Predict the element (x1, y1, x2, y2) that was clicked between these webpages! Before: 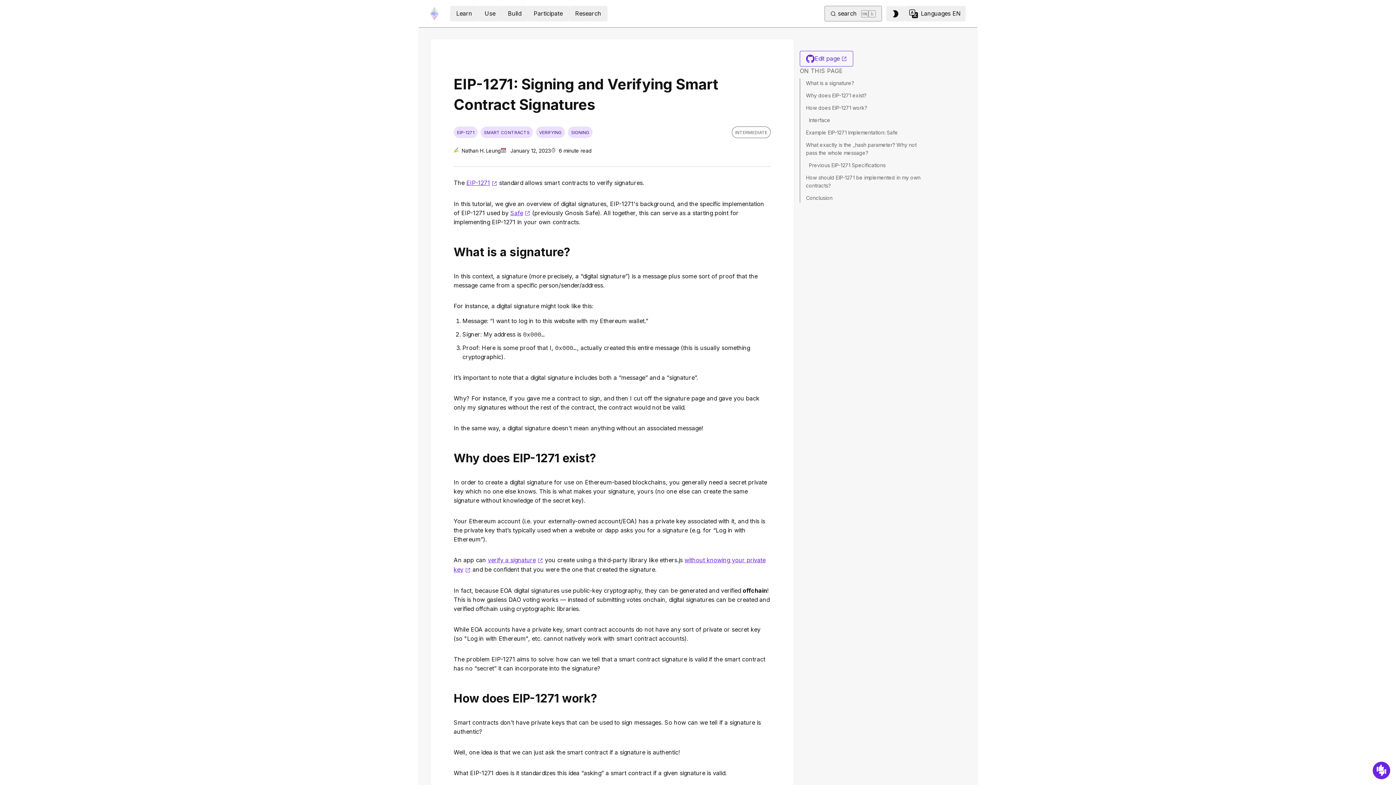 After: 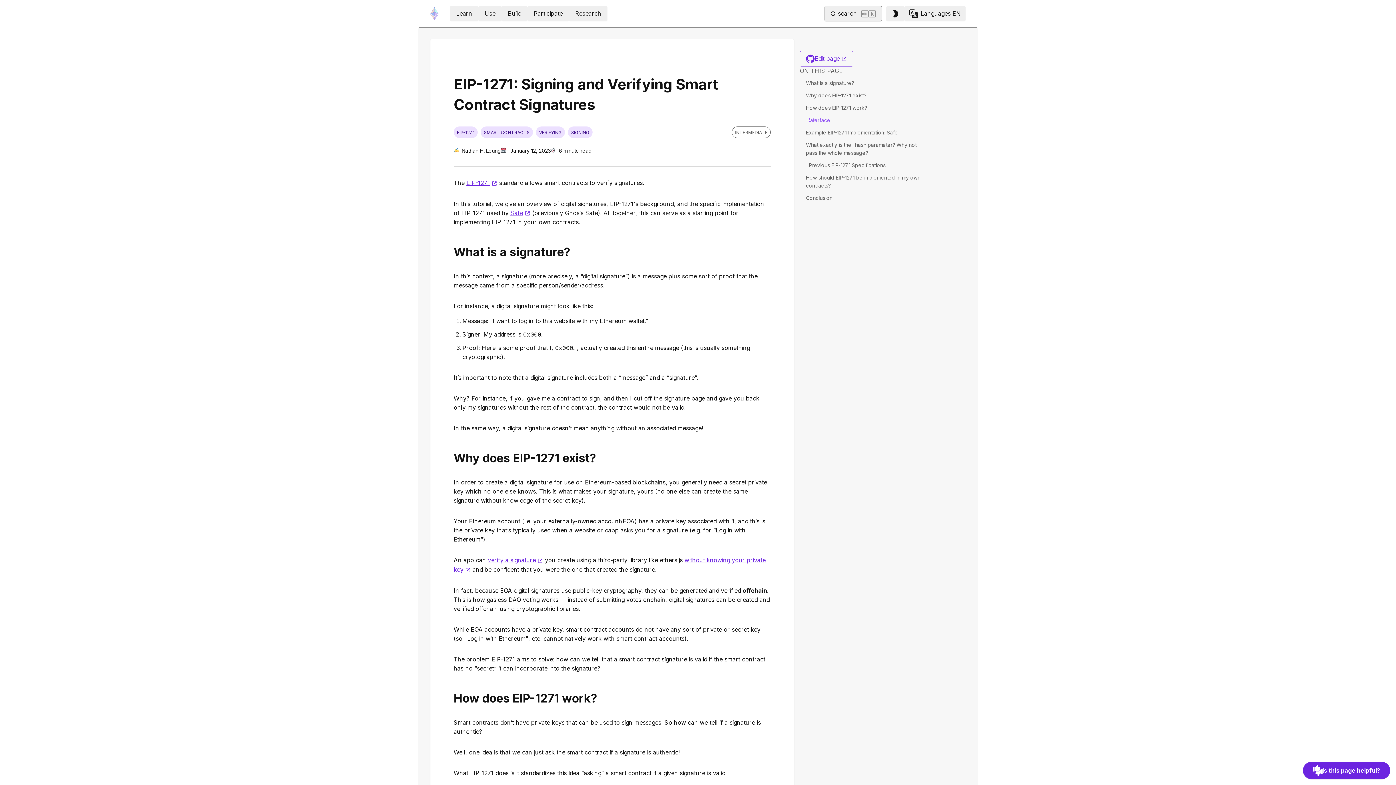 Action: label: Interface bbox: (809, 115, 830, 125)